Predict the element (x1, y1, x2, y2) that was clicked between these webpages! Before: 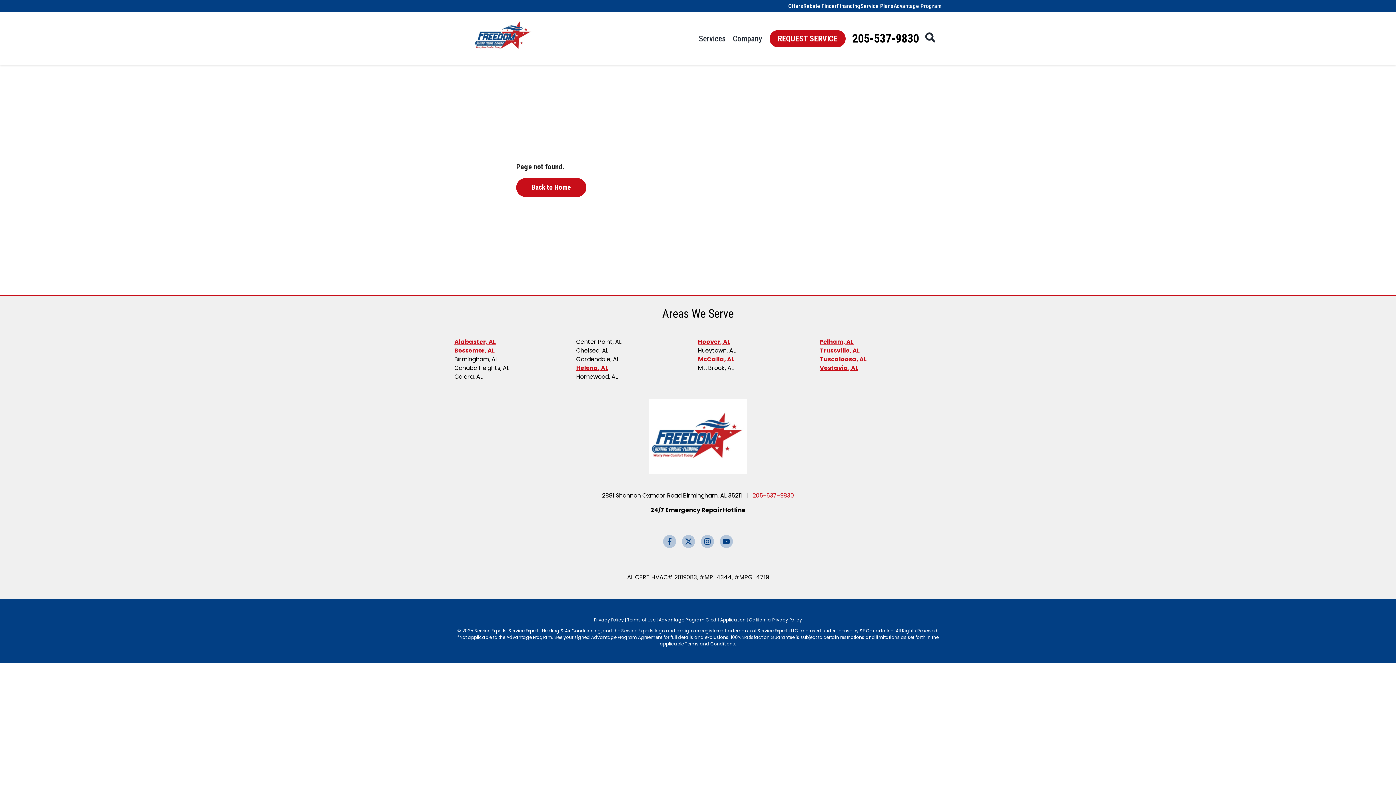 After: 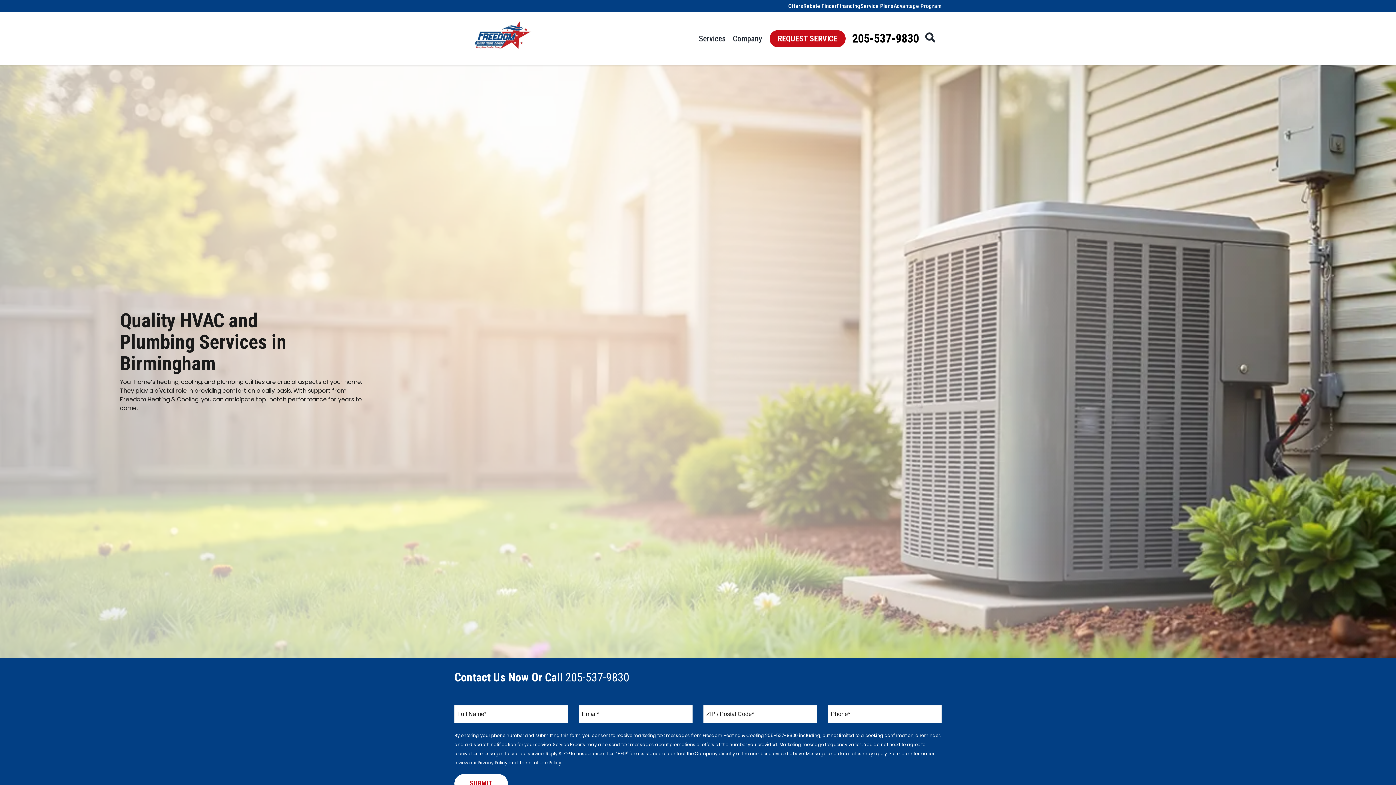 Action: bbox: (516, 113, 593, 132) label: Back to Home